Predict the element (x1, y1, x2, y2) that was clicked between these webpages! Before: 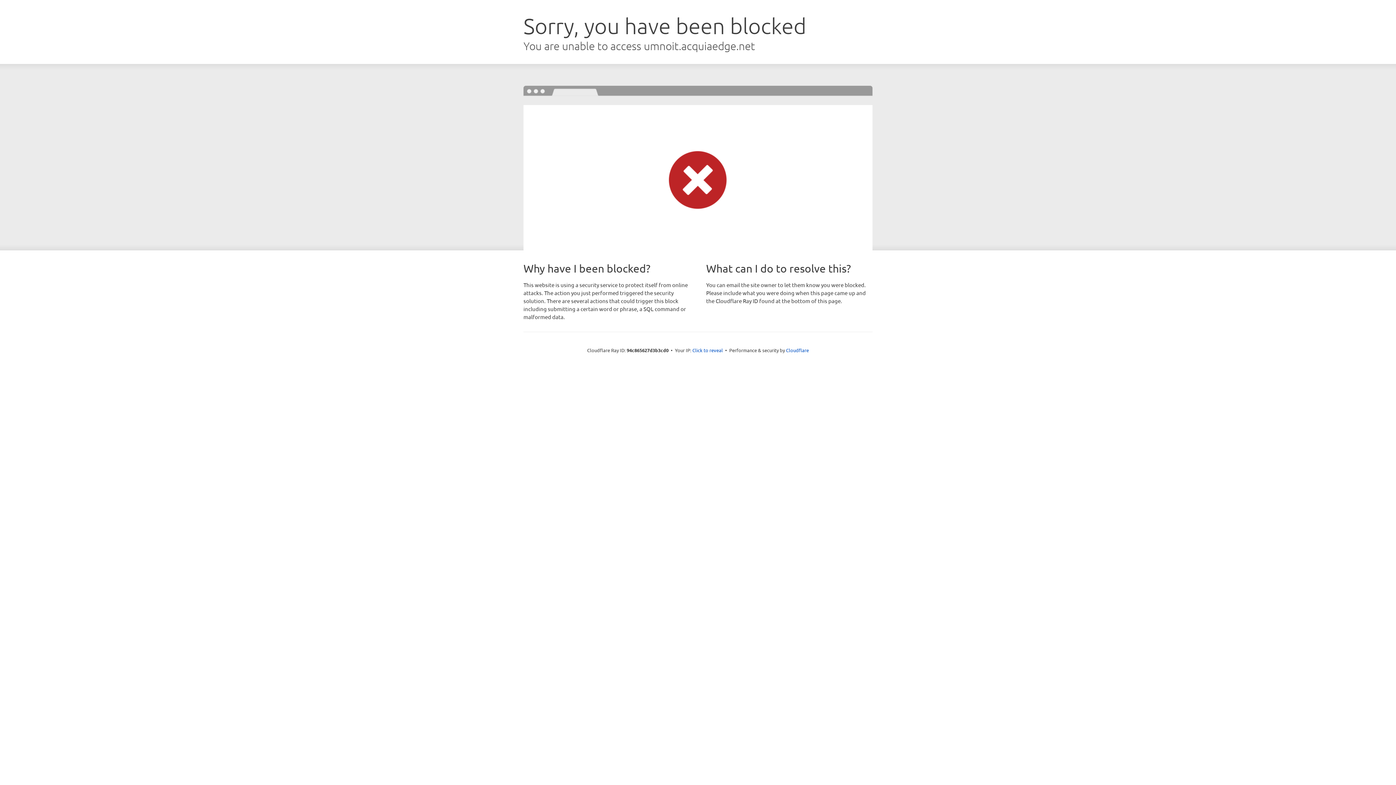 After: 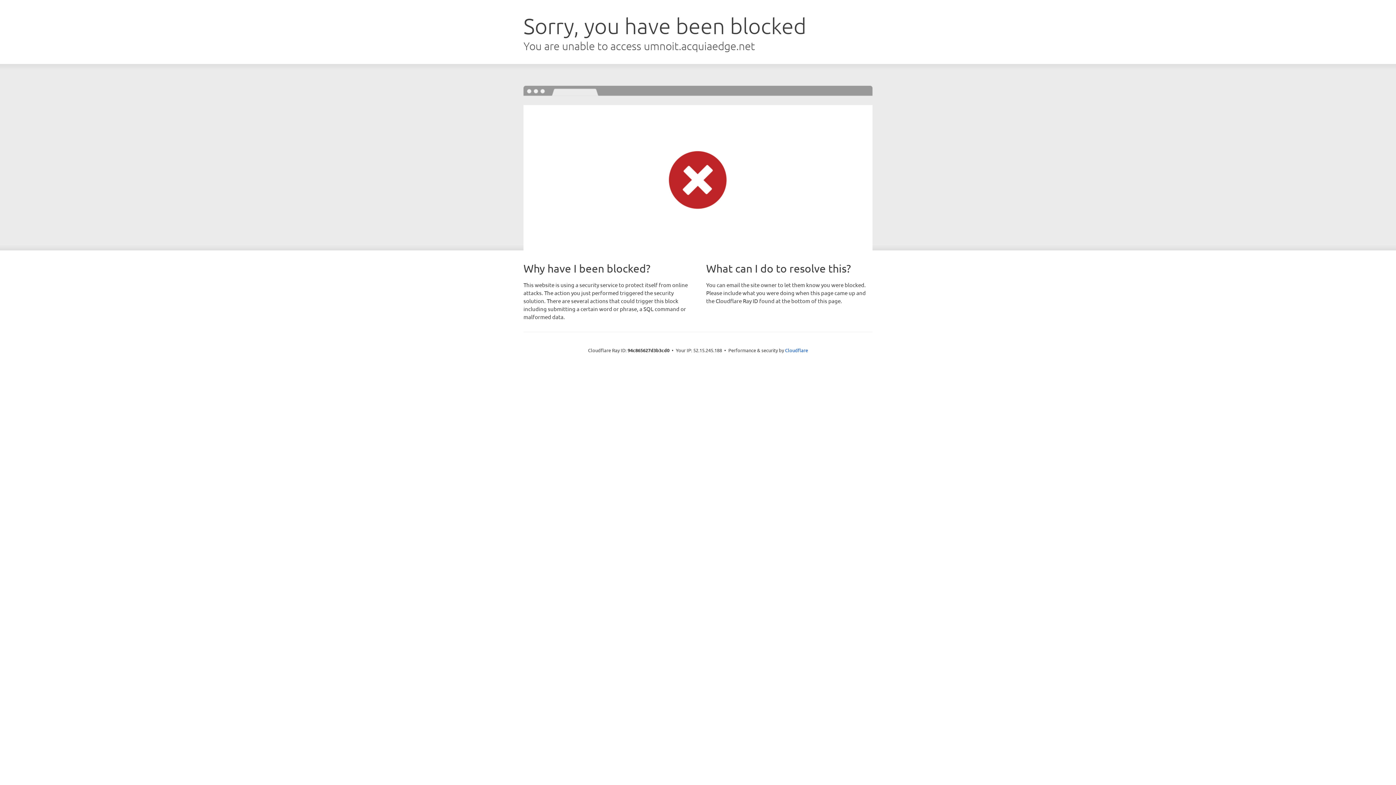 Action: label: Click to reveal bbox: (692, 346, 723, 353)